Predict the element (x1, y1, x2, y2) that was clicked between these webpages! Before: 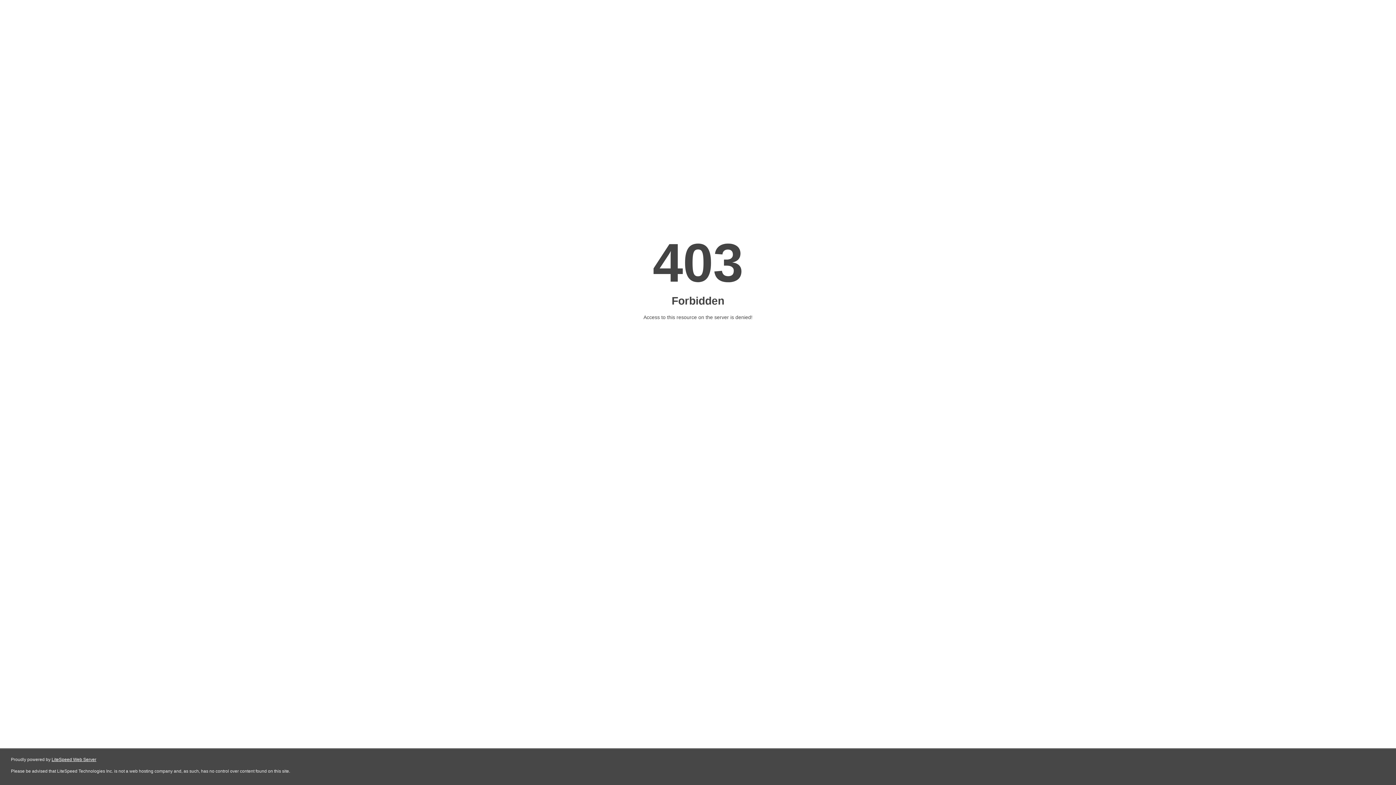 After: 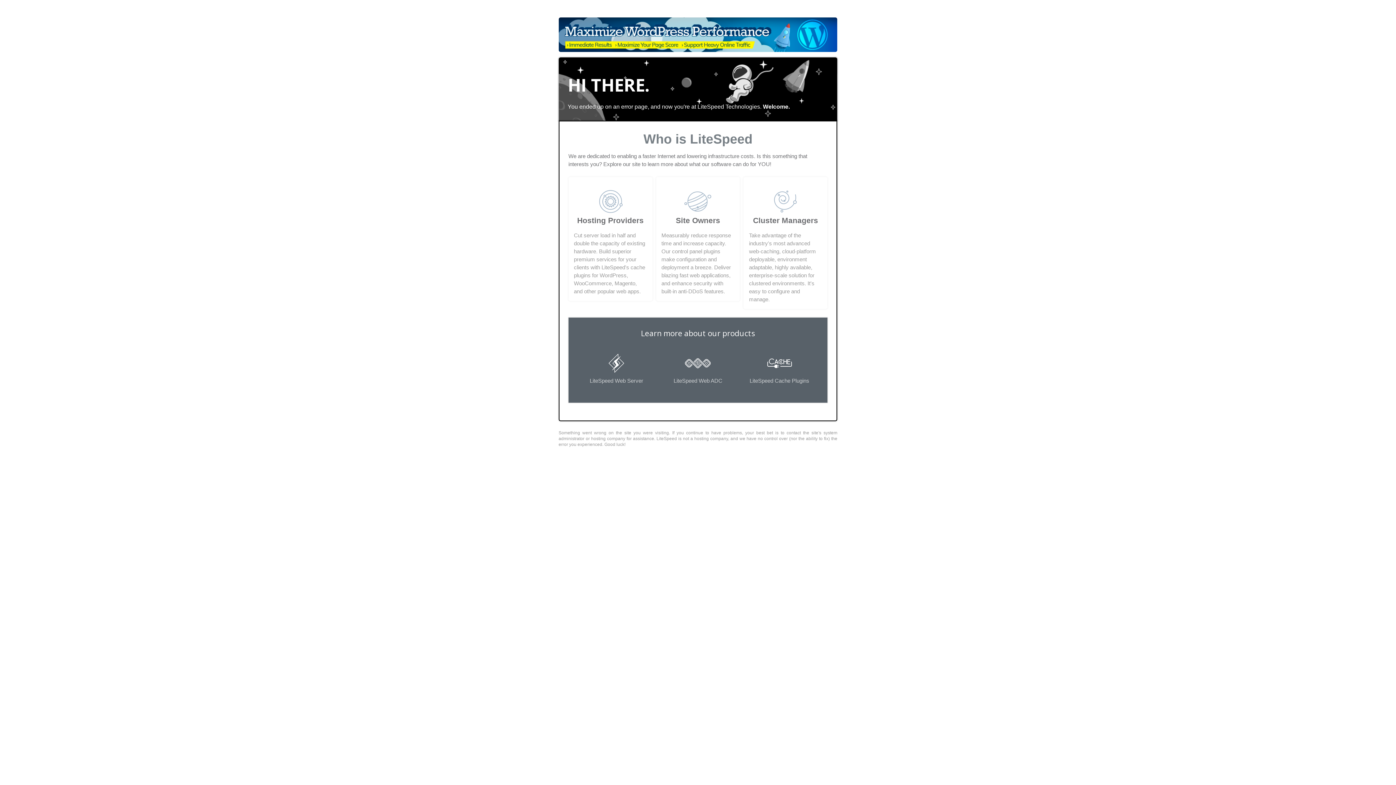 Action: bbox: (51, 757, 96, 762) label: LiteSpeed Web Server